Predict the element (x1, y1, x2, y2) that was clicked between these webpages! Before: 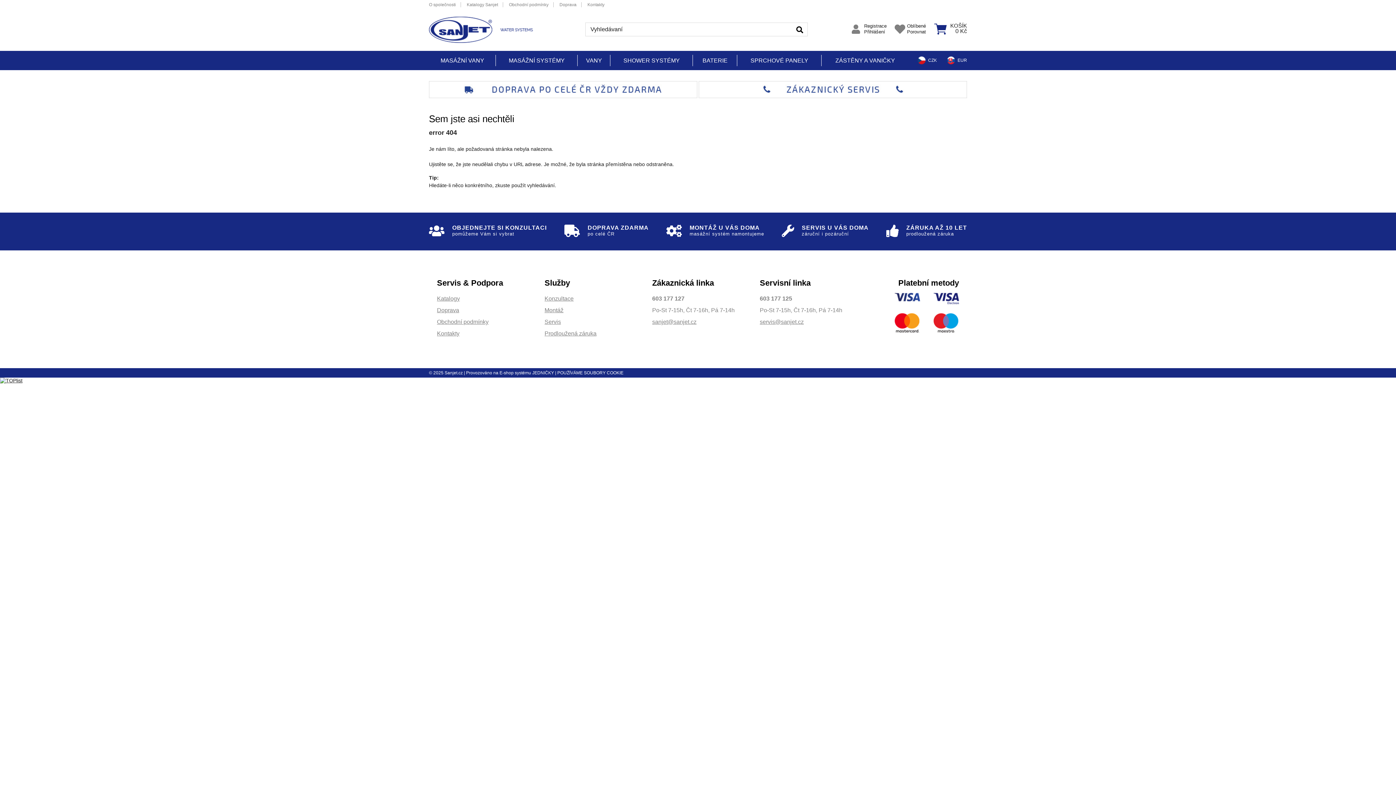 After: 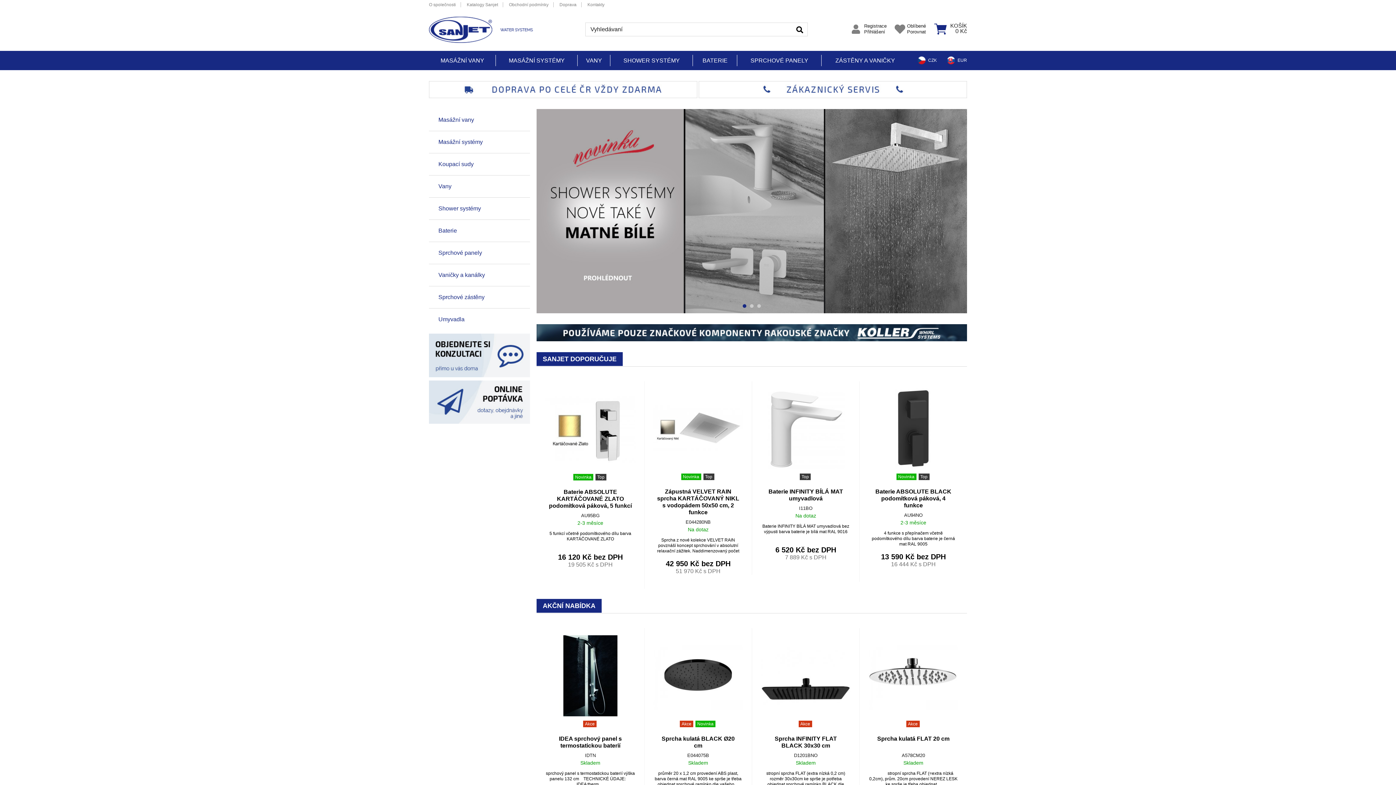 Action: bbox: (917, 50, 937, 70) label: CZK